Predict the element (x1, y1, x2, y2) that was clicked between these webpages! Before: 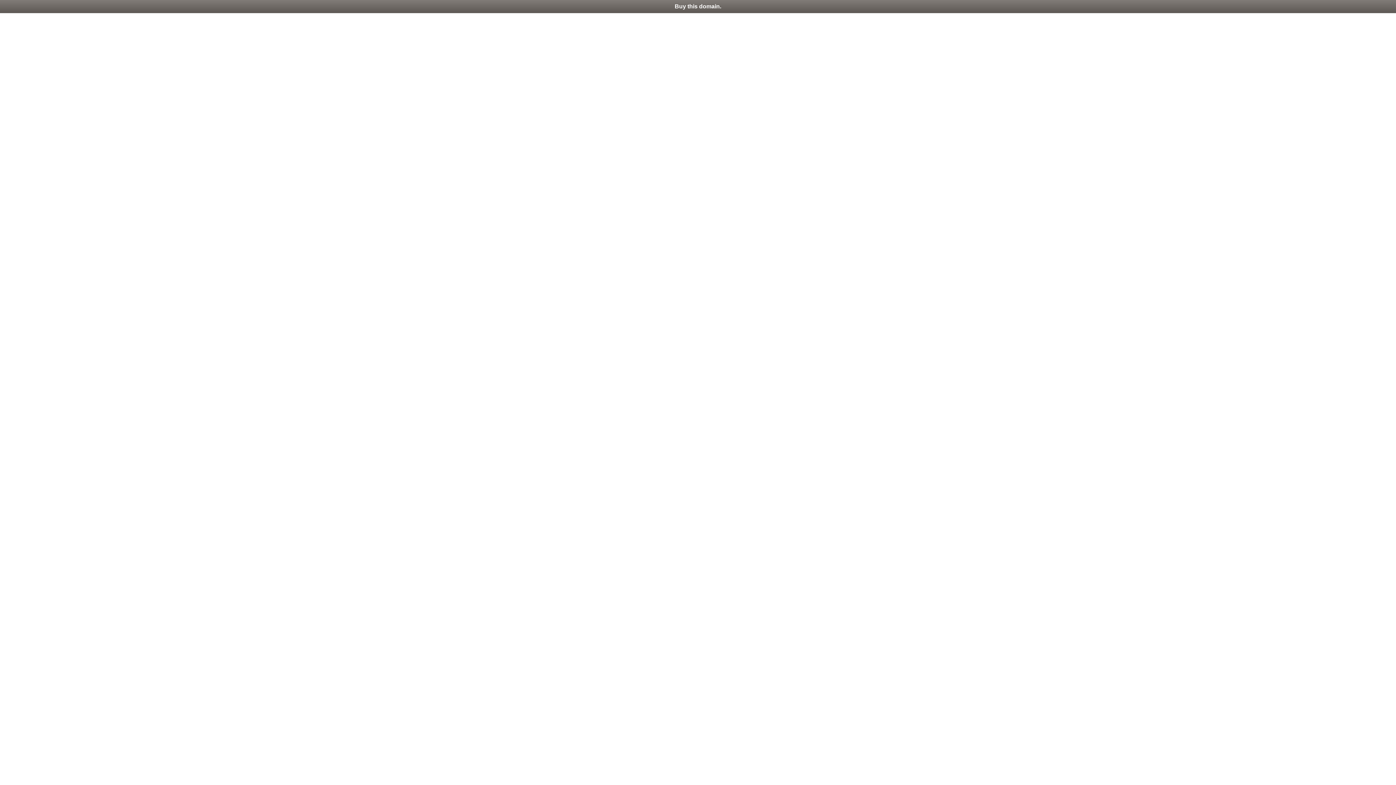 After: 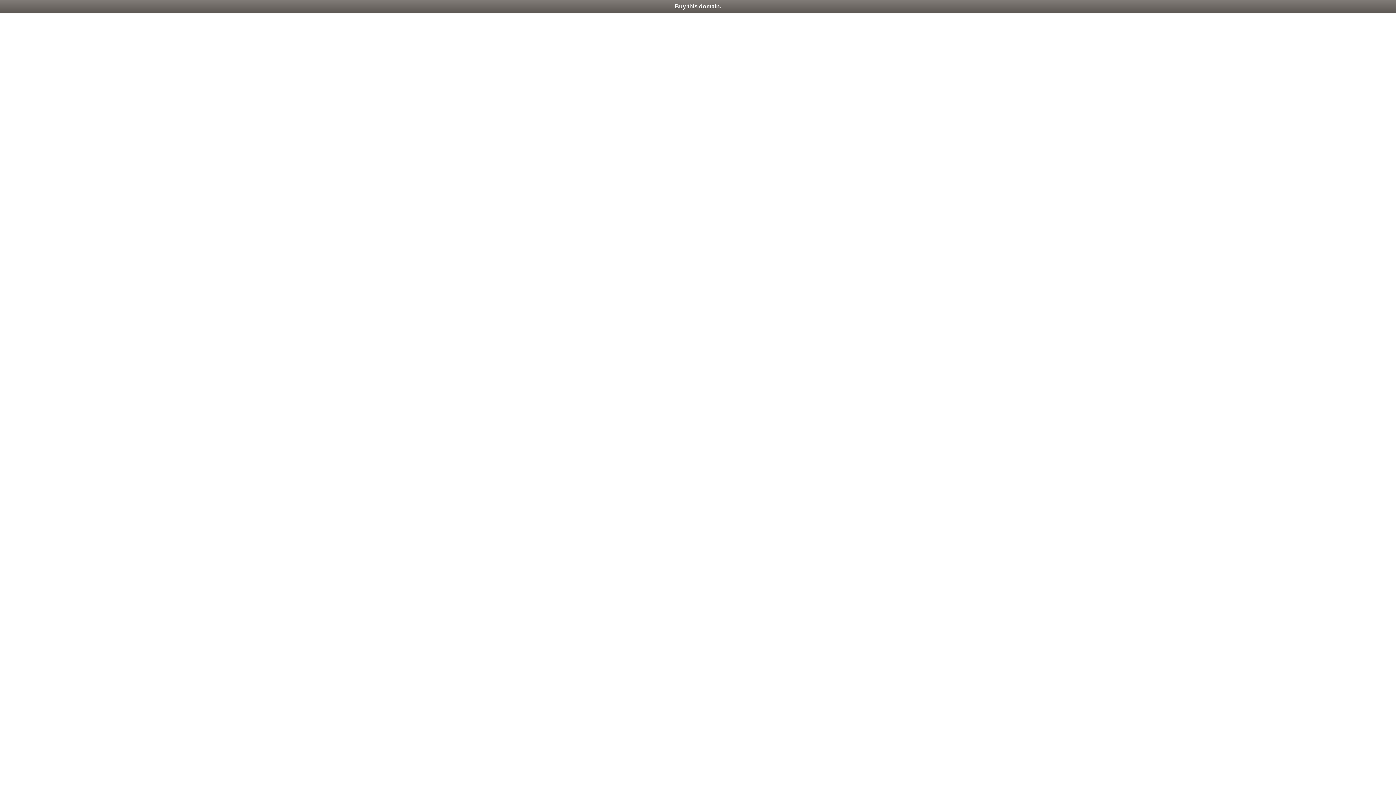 Action: label: Buy this domain. bbox: (0, 0, 1396, 13)